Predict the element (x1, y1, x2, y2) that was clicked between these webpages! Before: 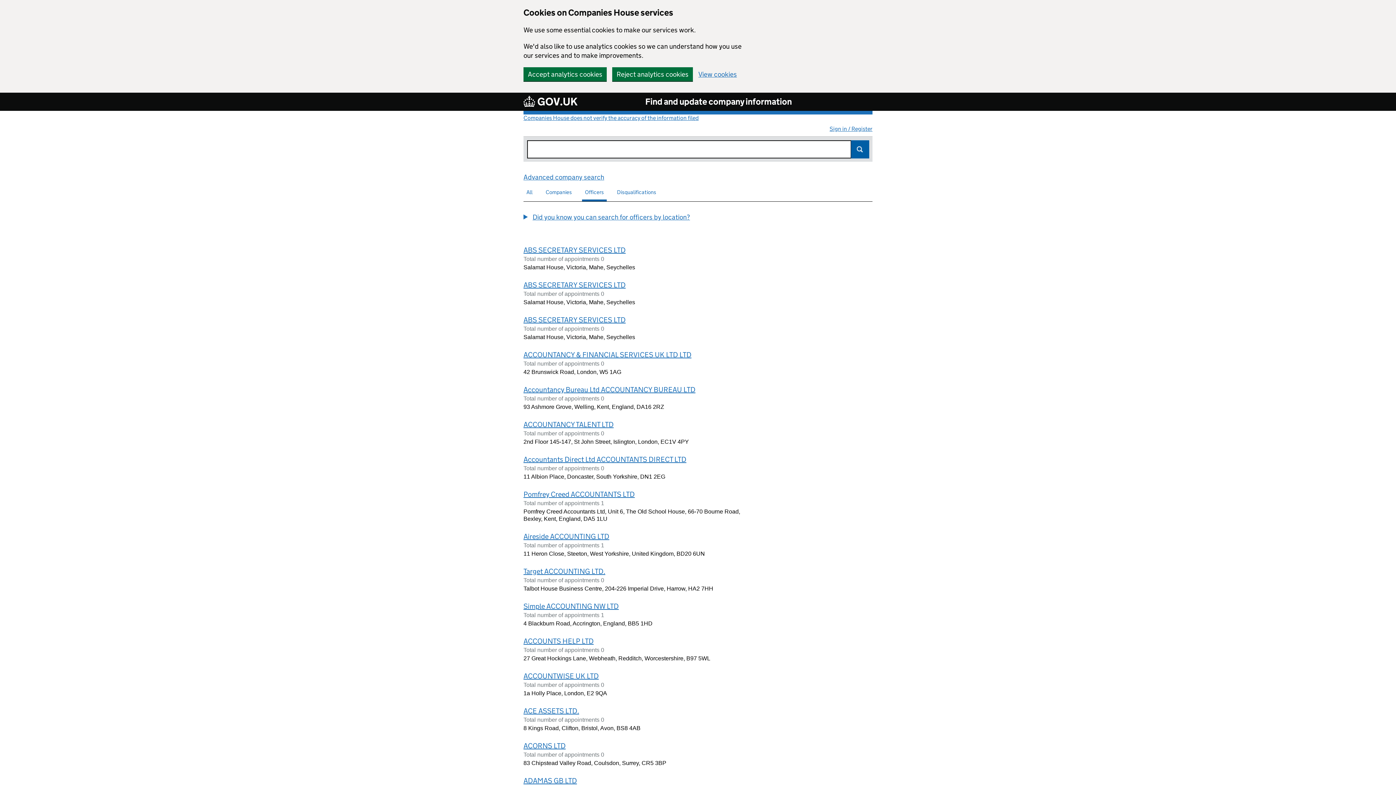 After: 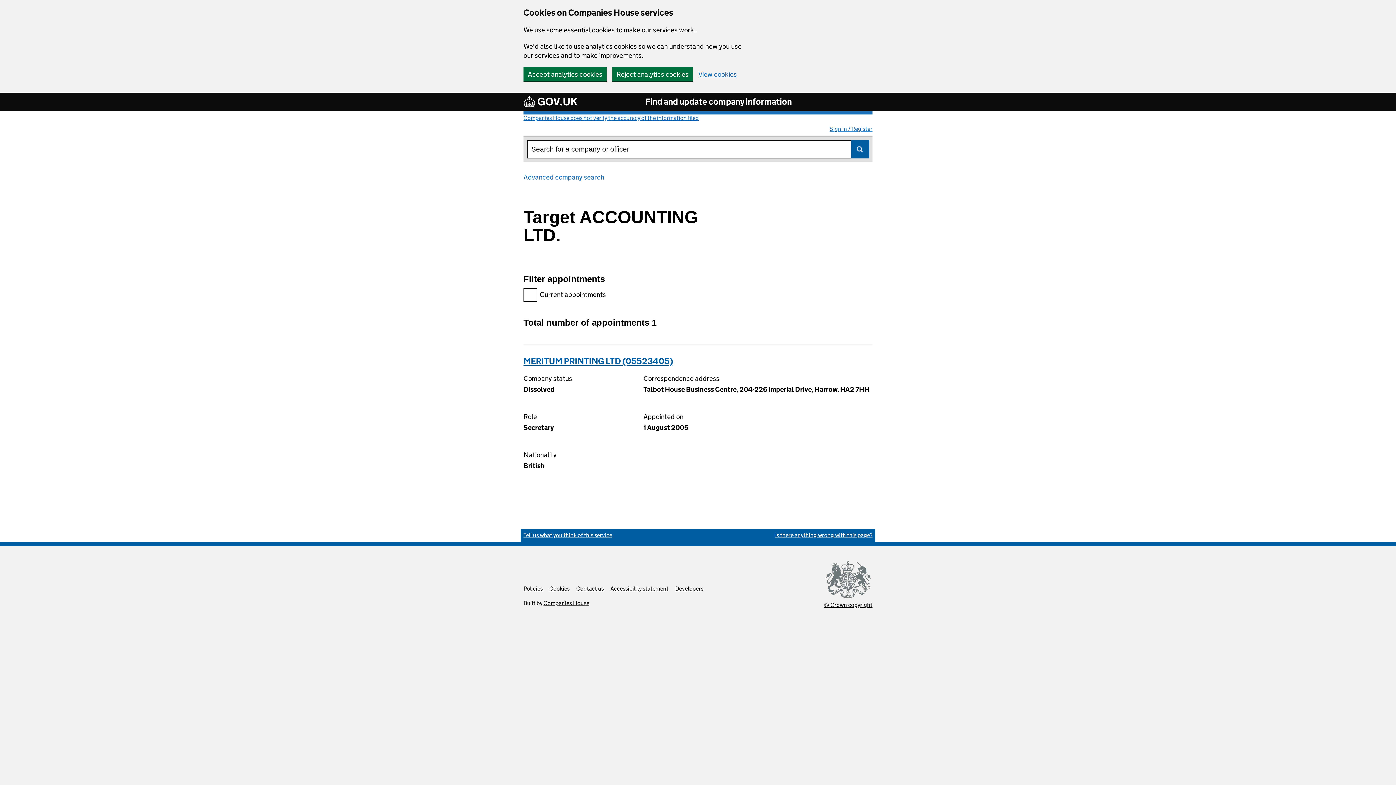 Action: label: Target ACCOUNTING LTD. bbox: (523, 567, 605, 575)